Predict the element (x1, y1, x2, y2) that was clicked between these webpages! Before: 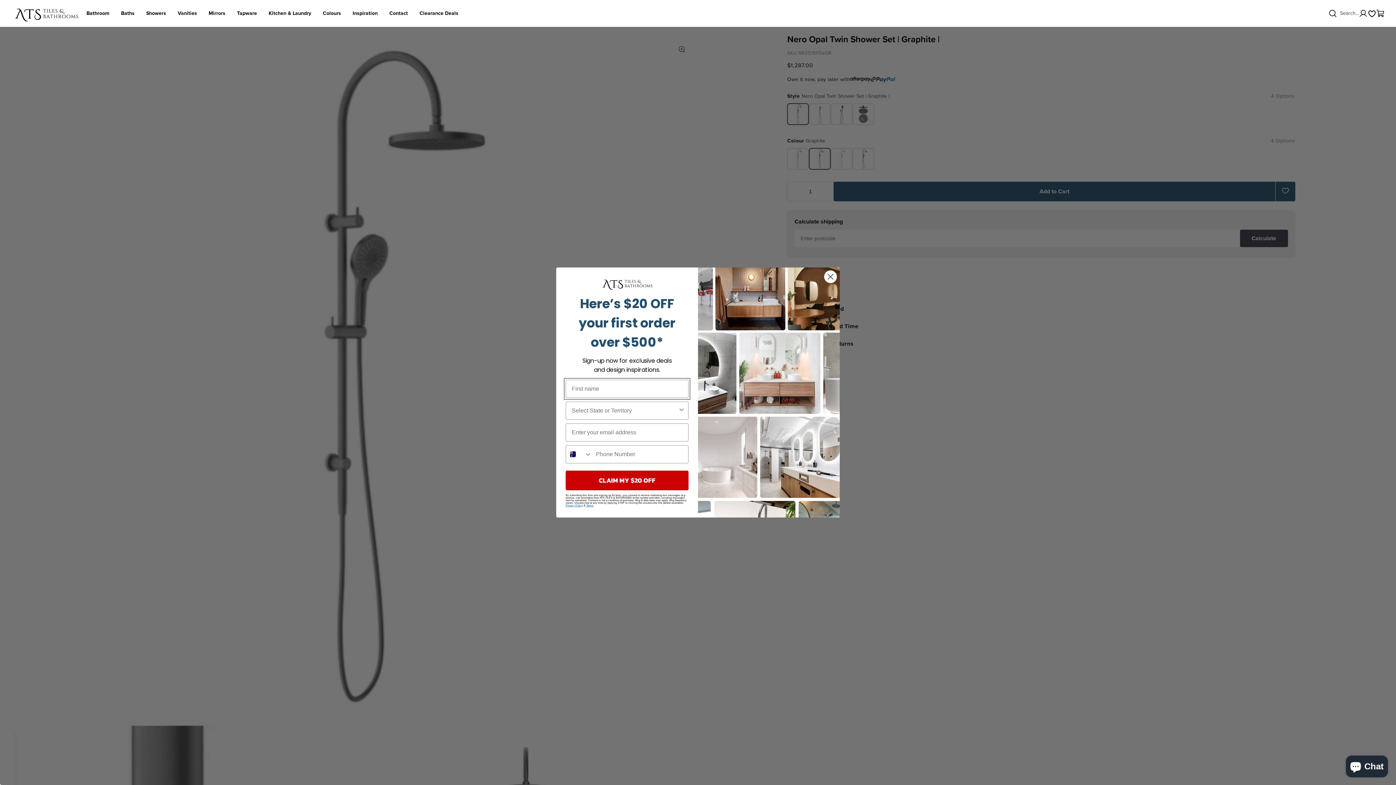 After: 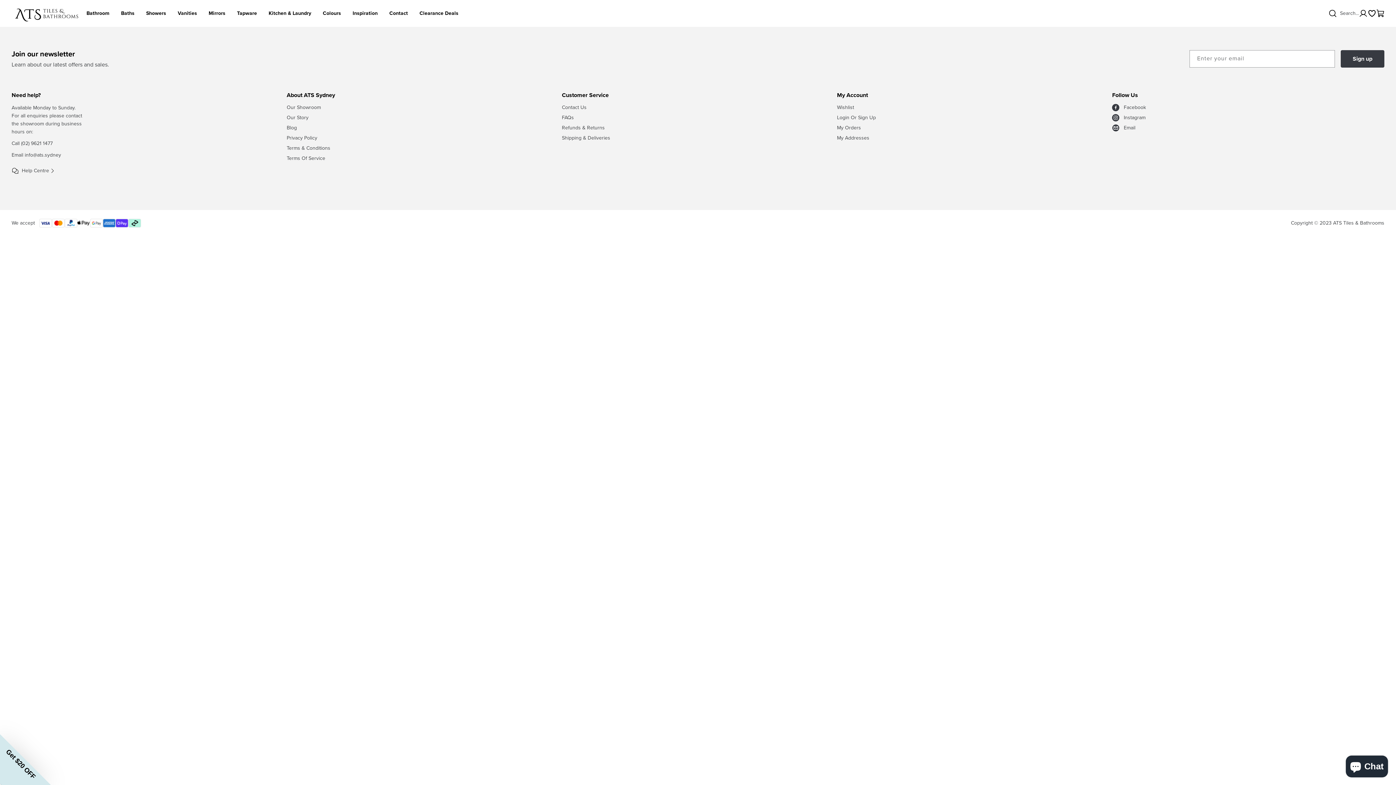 Action: bbox: (1368, 8, 1376, 18)